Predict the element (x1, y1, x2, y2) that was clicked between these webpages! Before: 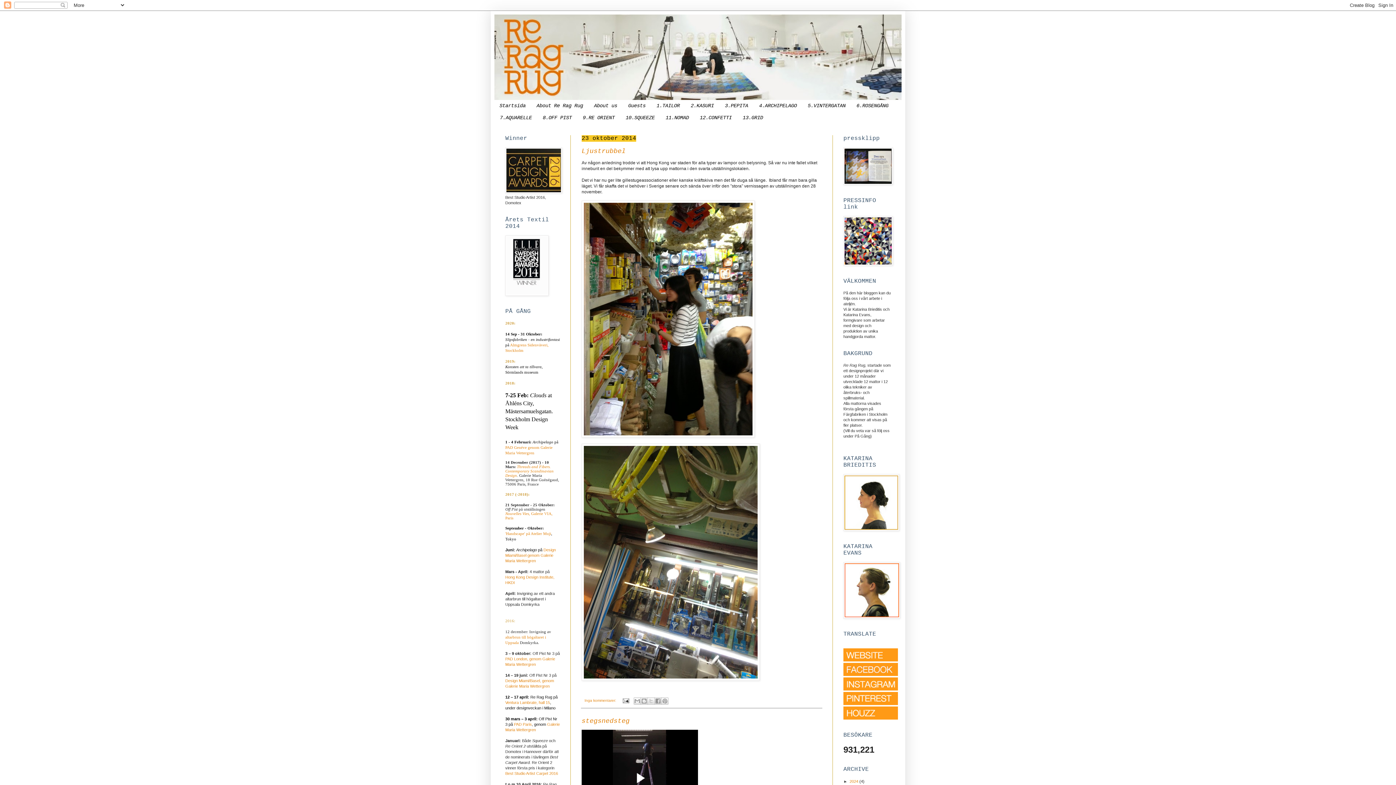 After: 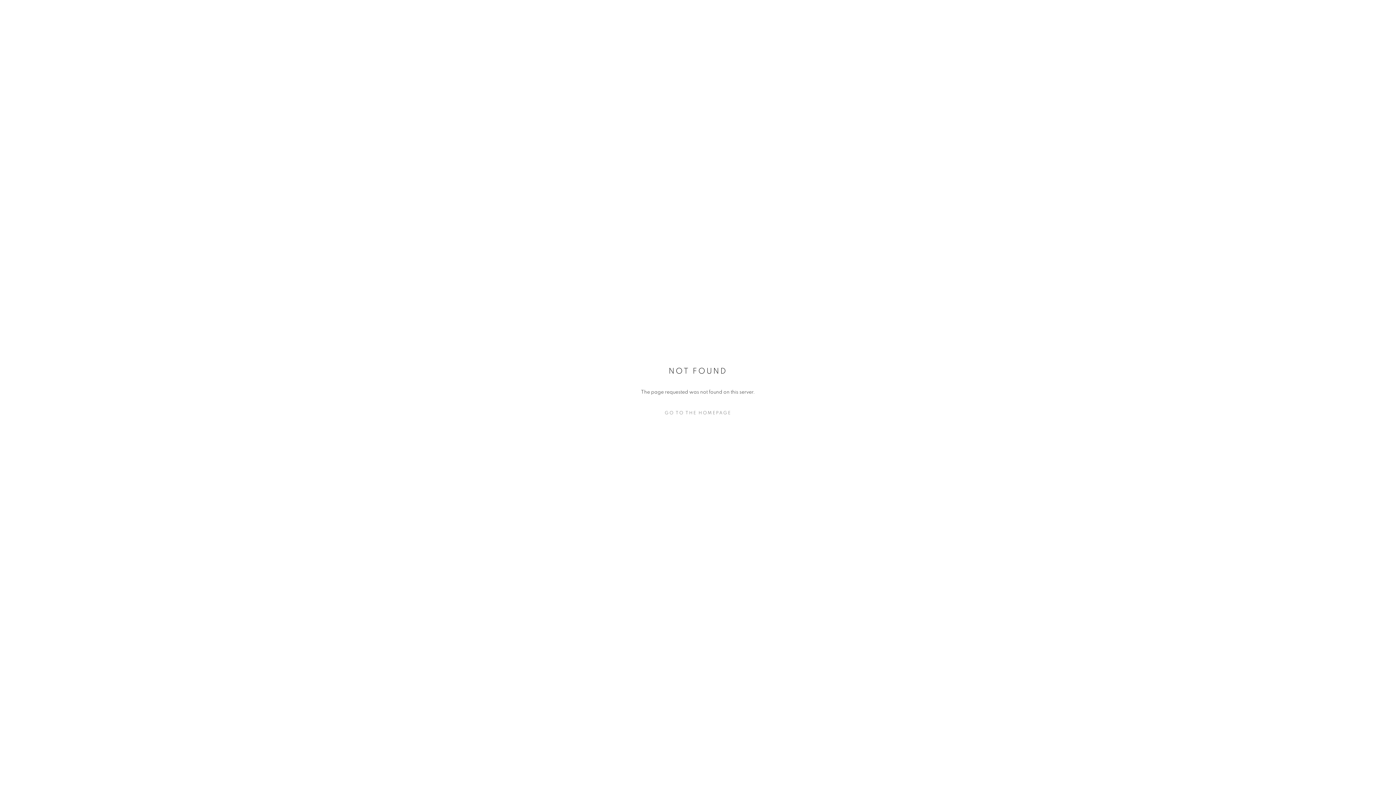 Action: label: PAD Genéve  bbox: (505, 445, 528, 449)